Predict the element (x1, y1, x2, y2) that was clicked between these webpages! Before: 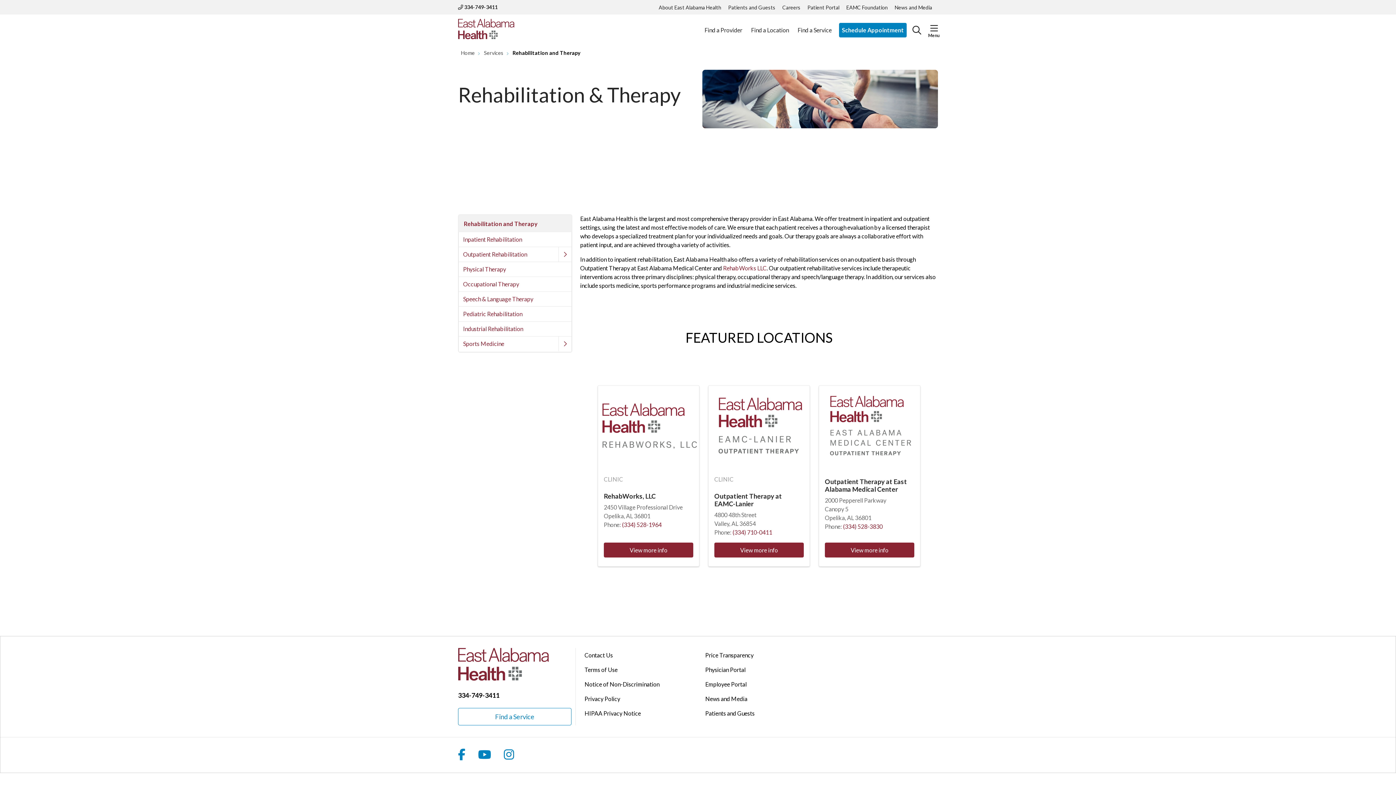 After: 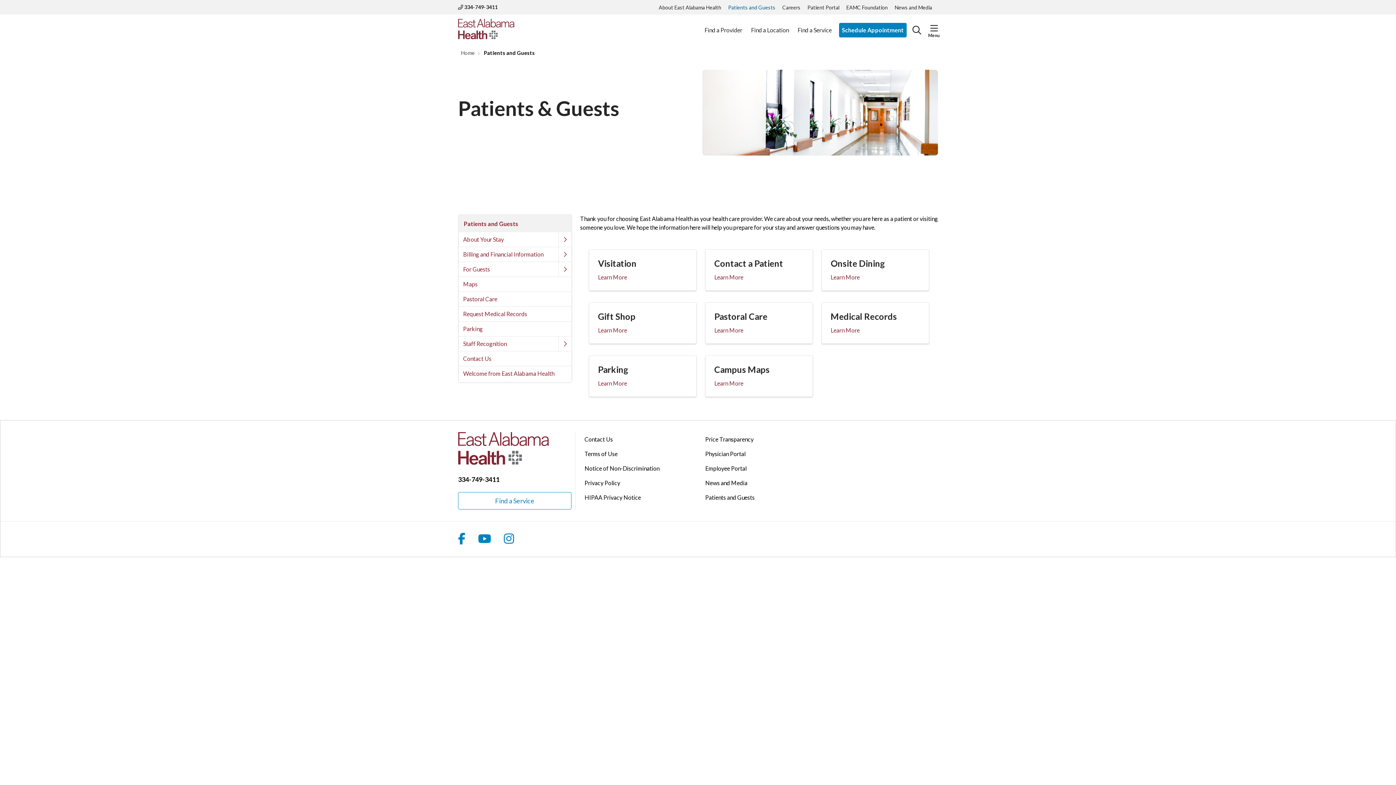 Action: label: Patients and Guests bbox: (701, 706, 819, 721)